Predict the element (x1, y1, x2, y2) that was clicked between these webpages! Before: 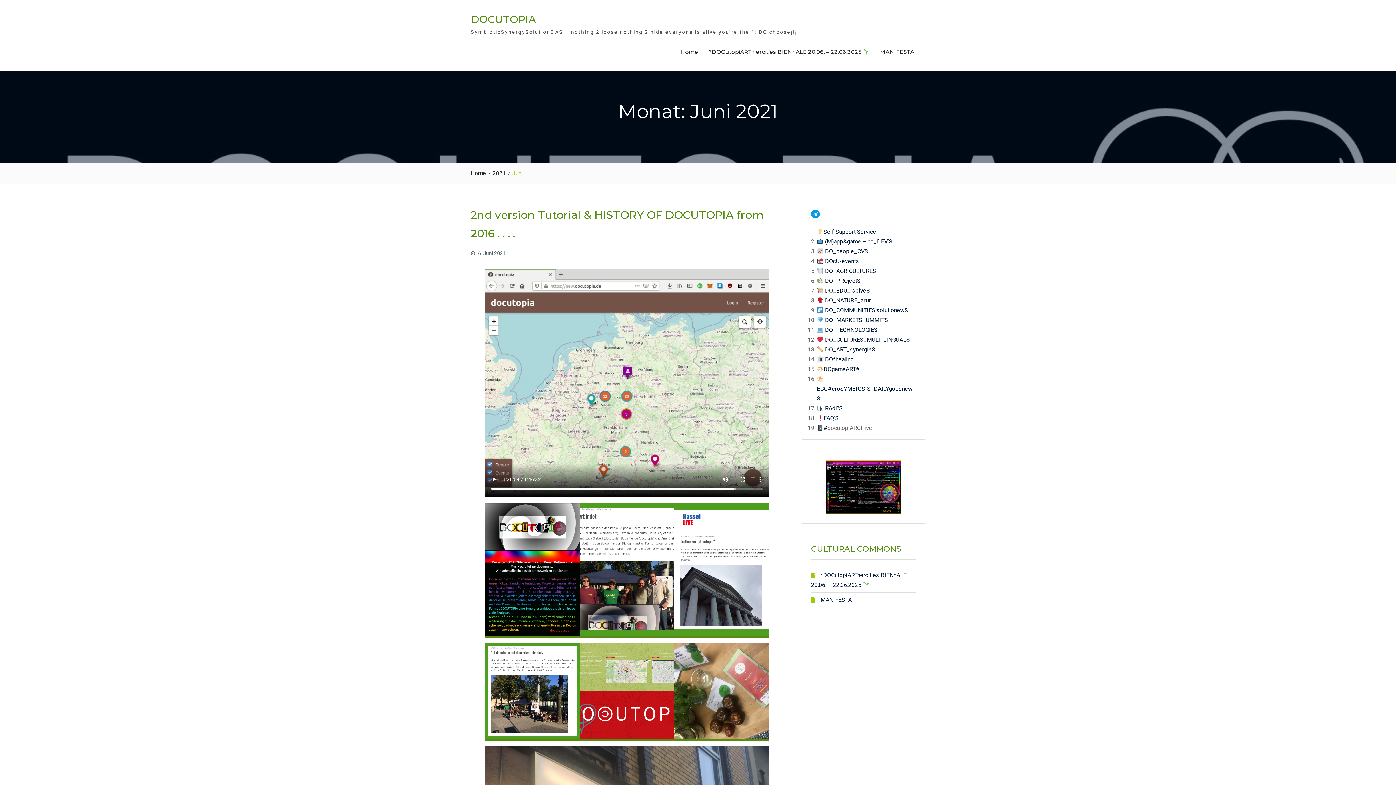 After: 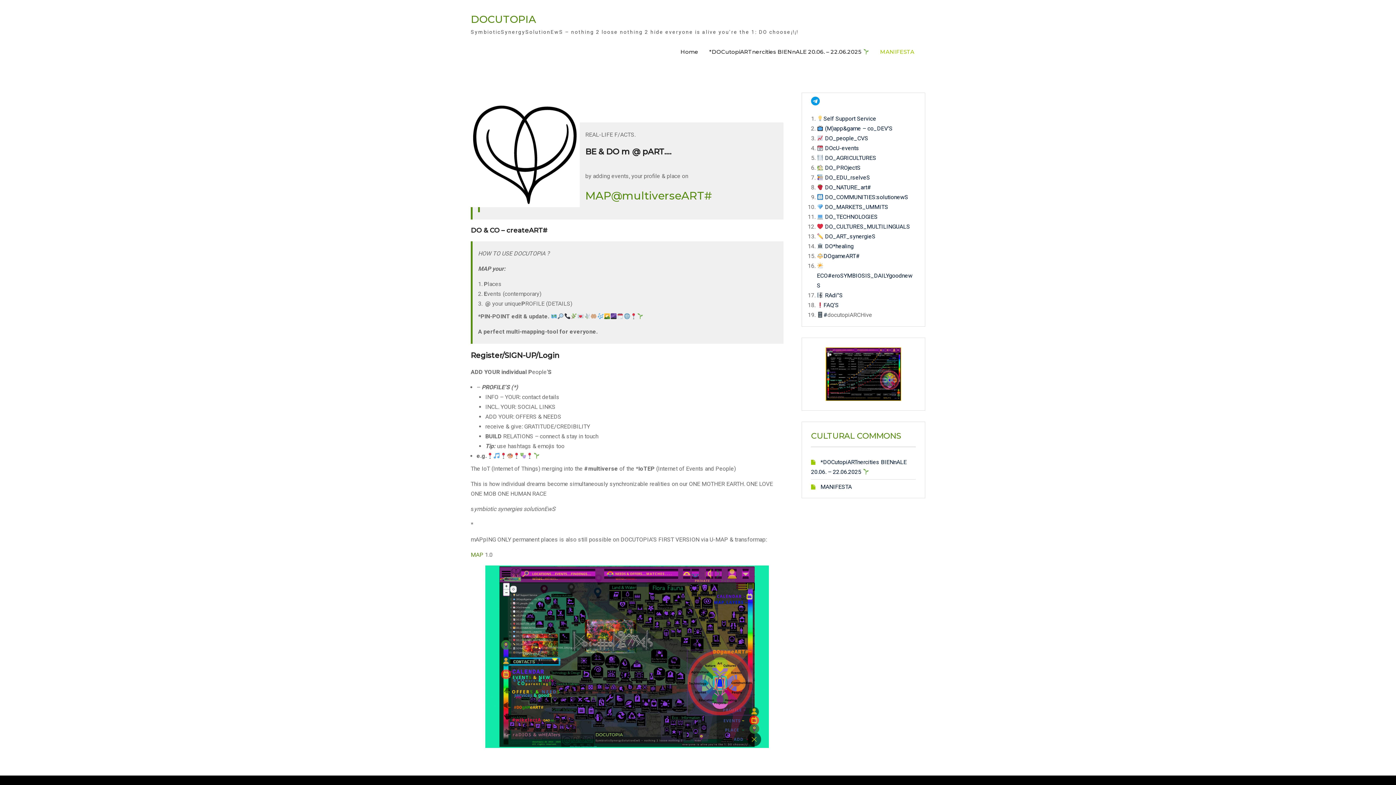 Action: label: MANIFESTA bbox: (820, 596, 852, 603)